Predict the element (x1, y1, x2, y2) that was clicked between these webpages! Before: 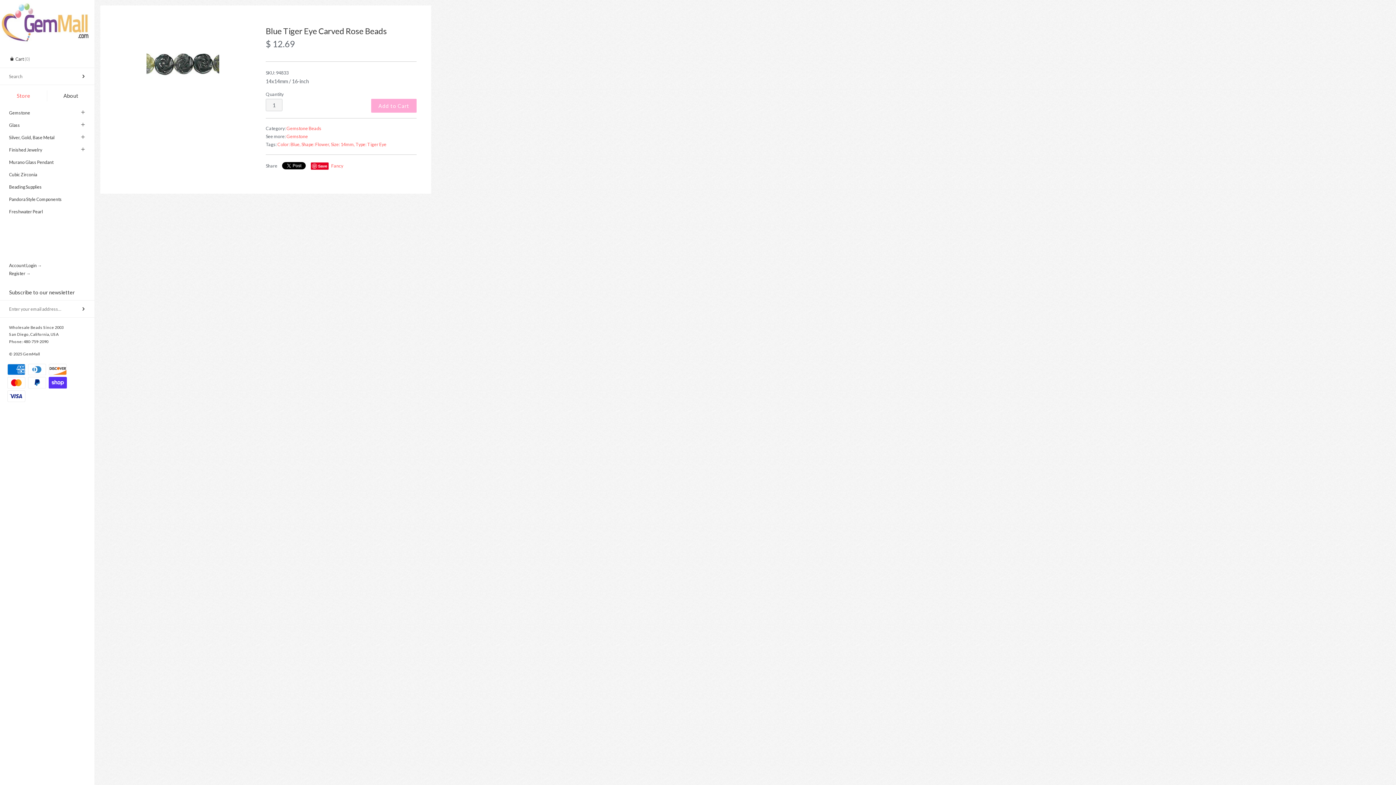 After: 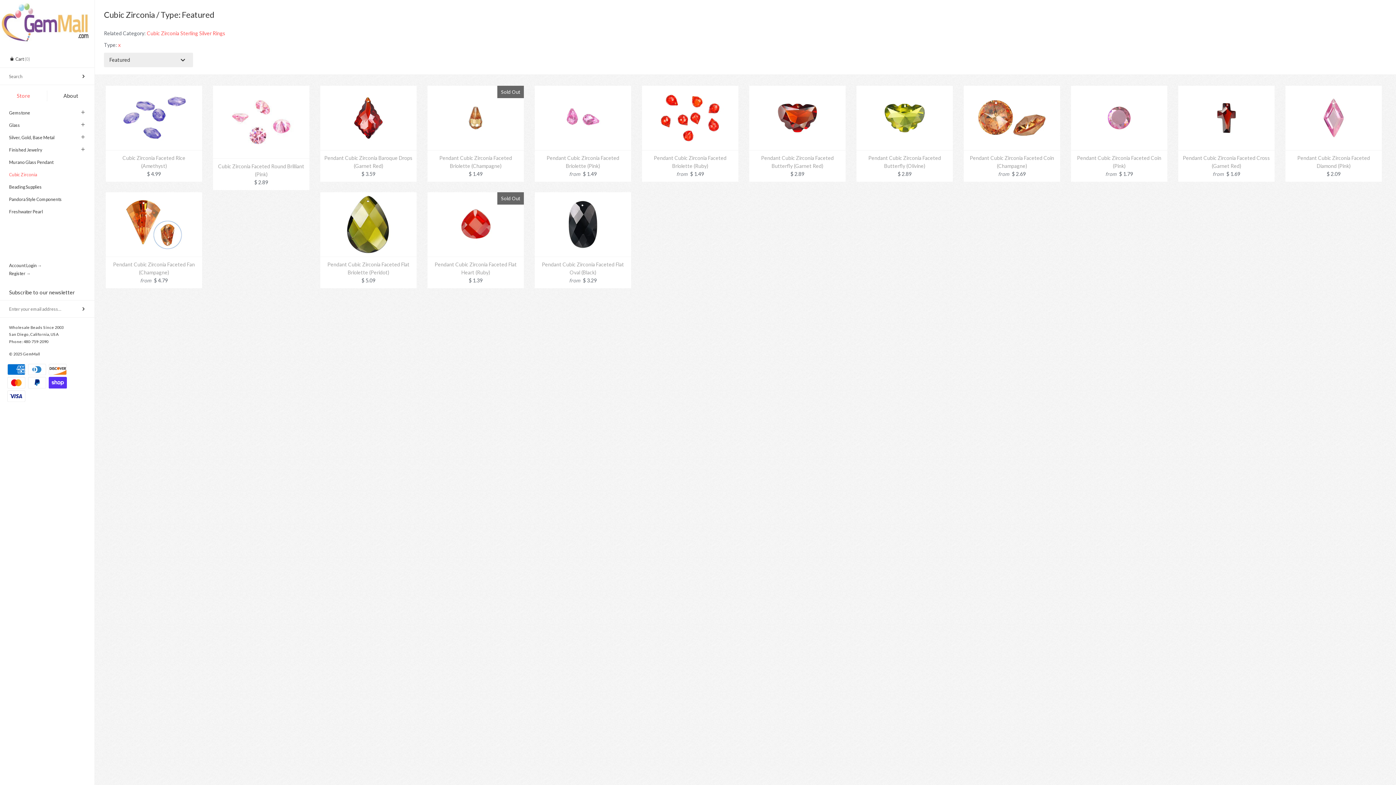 Action: bbox: (0, 168, 94, 181) label: Cubic Zirconia